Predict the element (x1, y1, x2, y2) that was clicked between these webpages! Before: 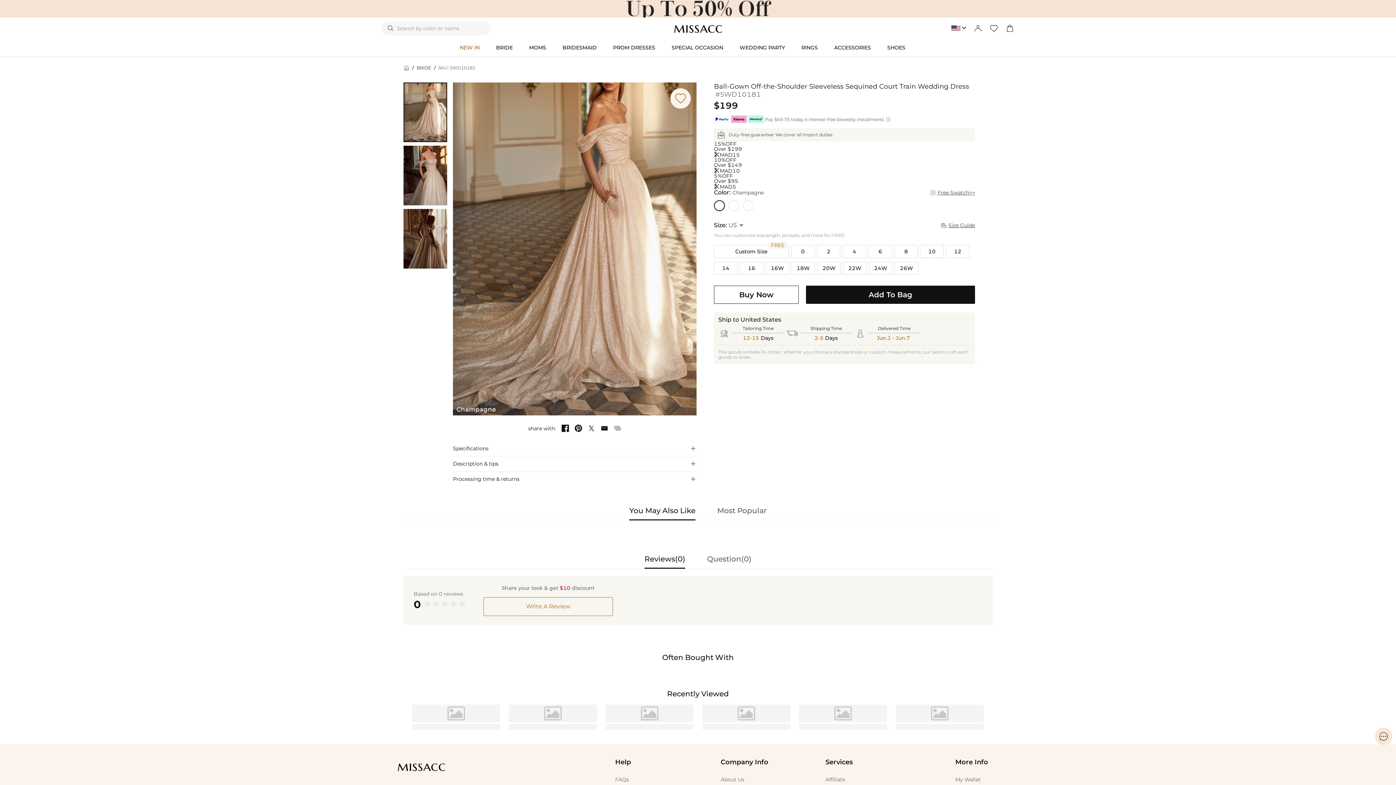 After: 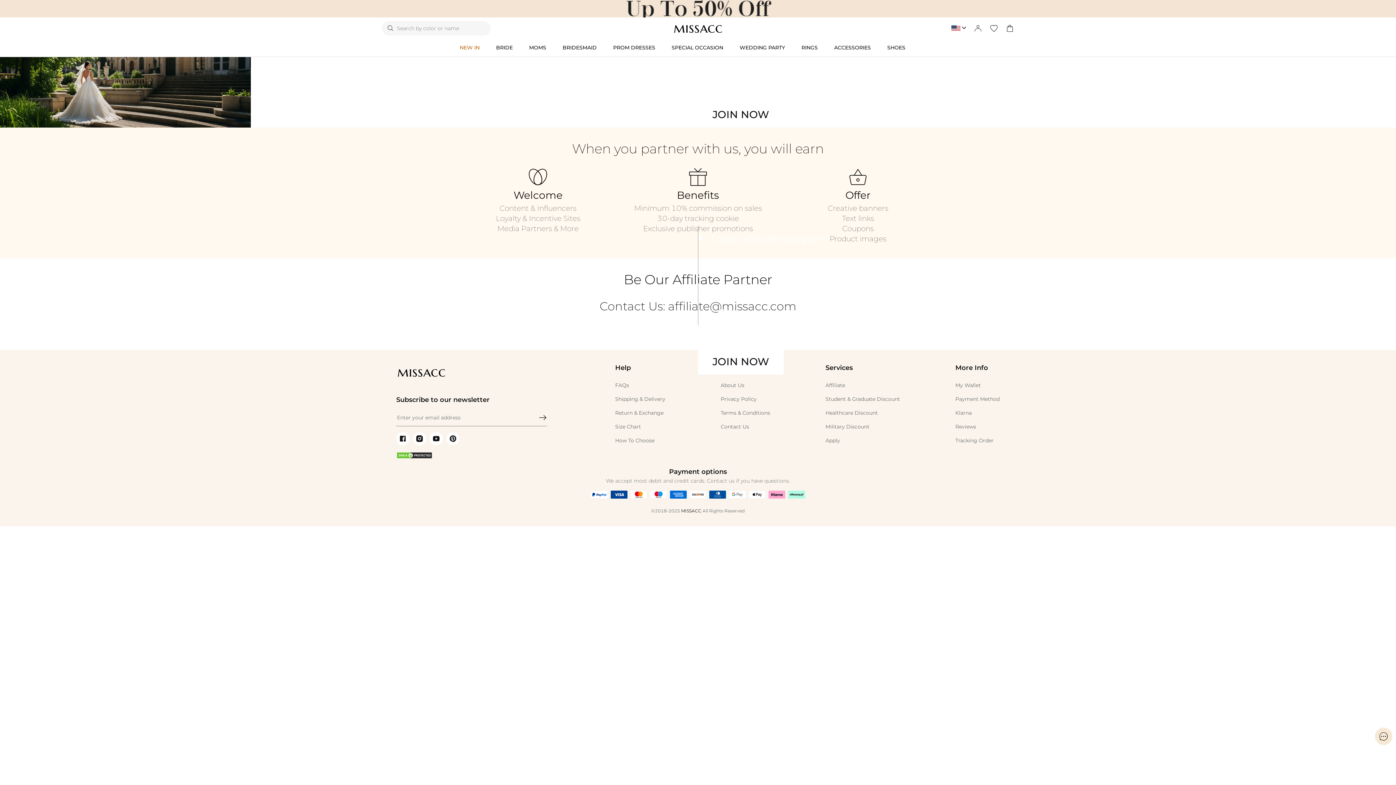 Action: bbox: (825, 776, 845, 783) label: Affiliate